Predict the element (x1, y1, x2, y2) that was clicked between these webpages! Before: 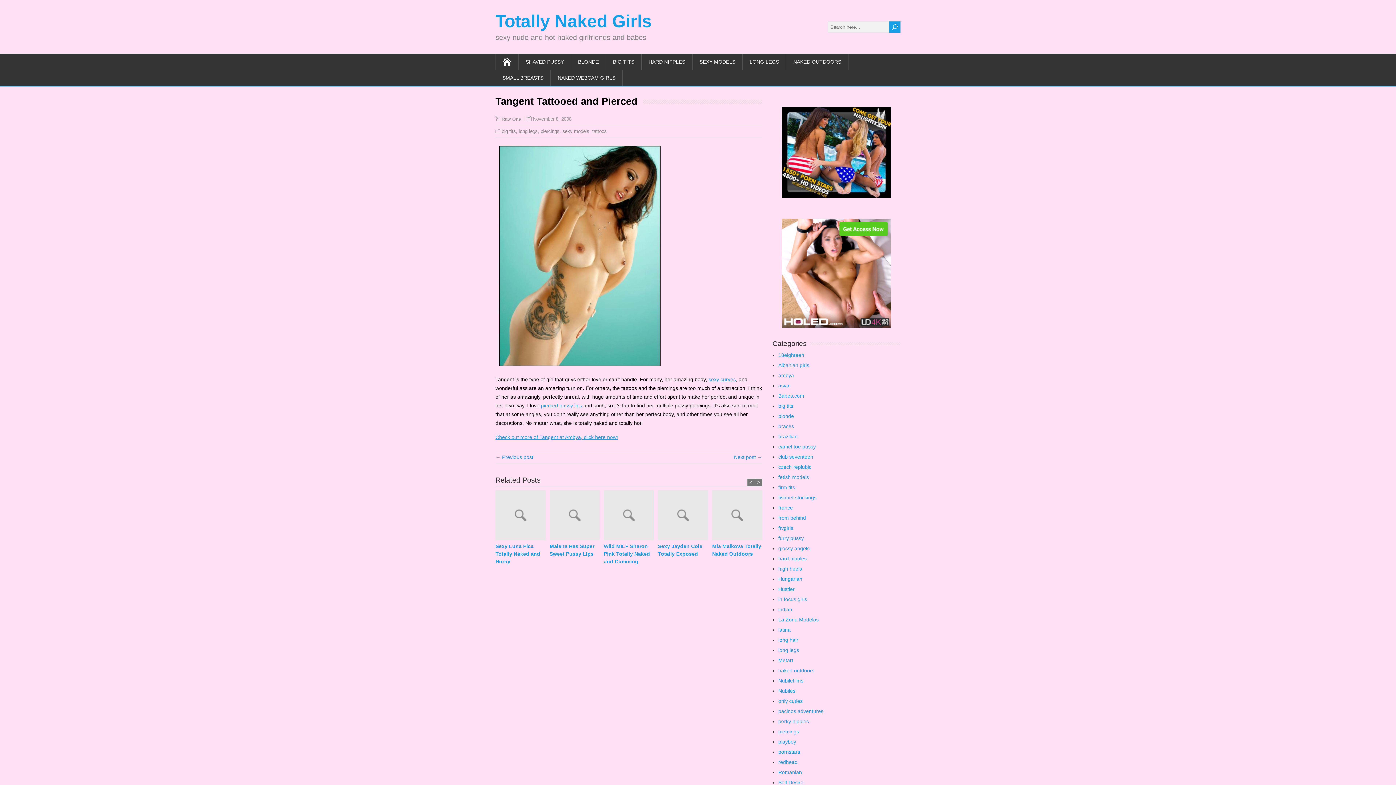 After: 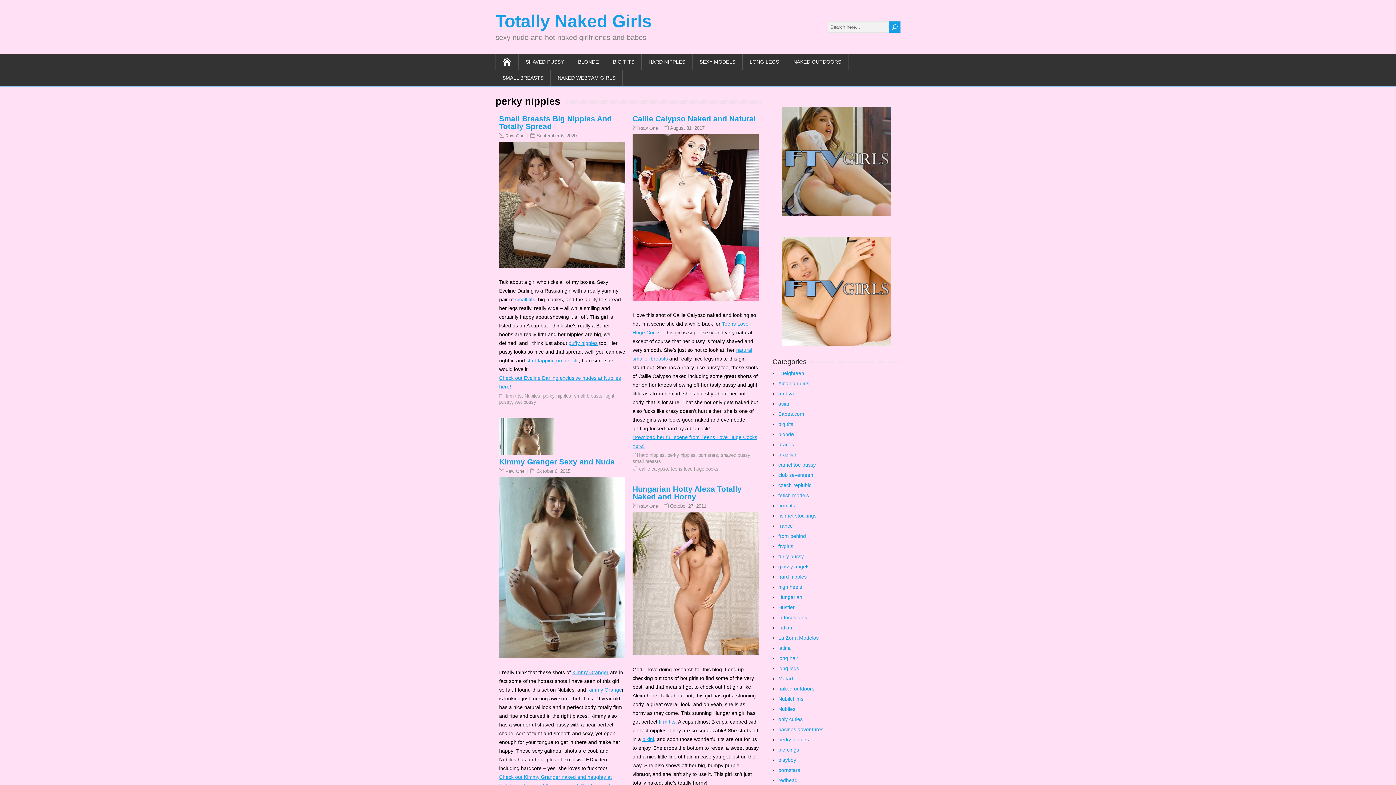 Action: bbox: (778, 718, 809, 724) label: perky nipples